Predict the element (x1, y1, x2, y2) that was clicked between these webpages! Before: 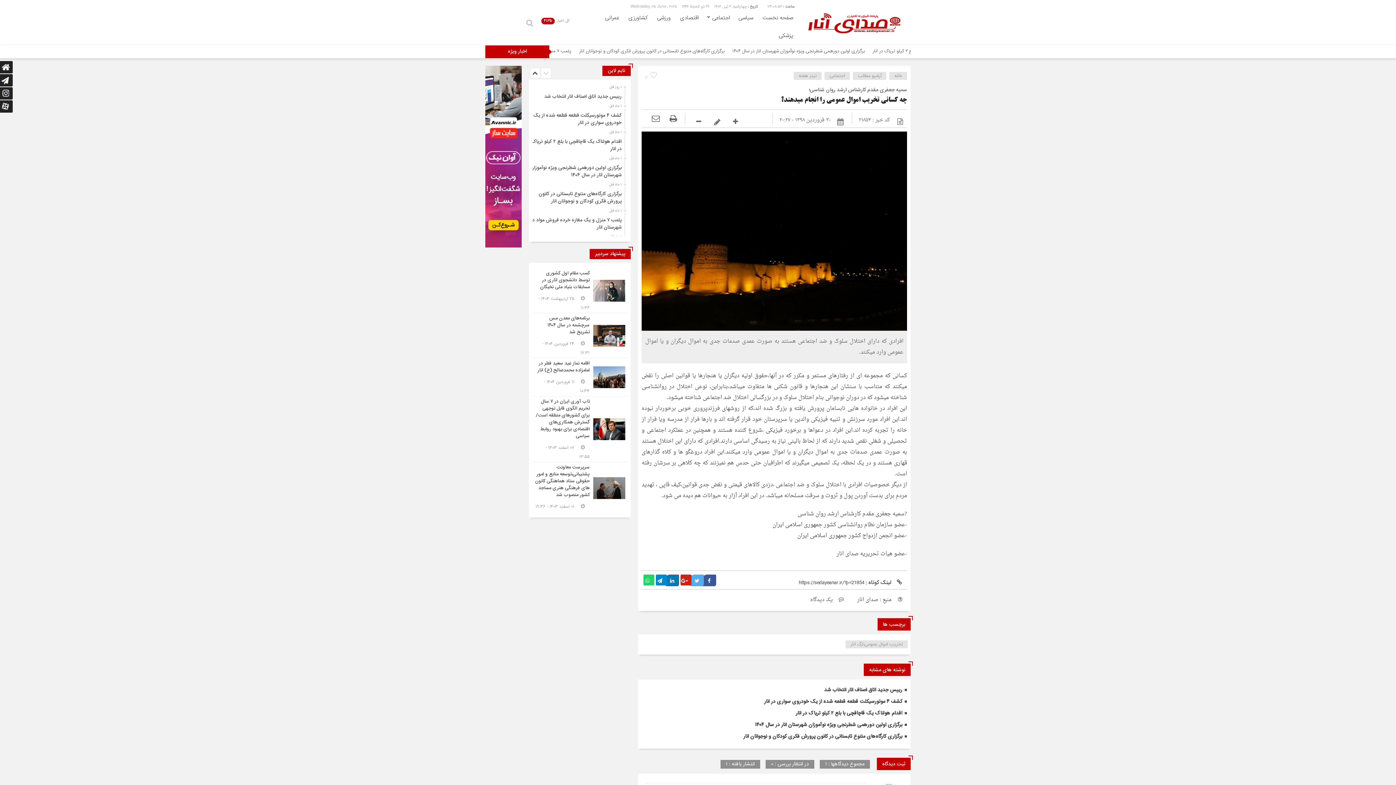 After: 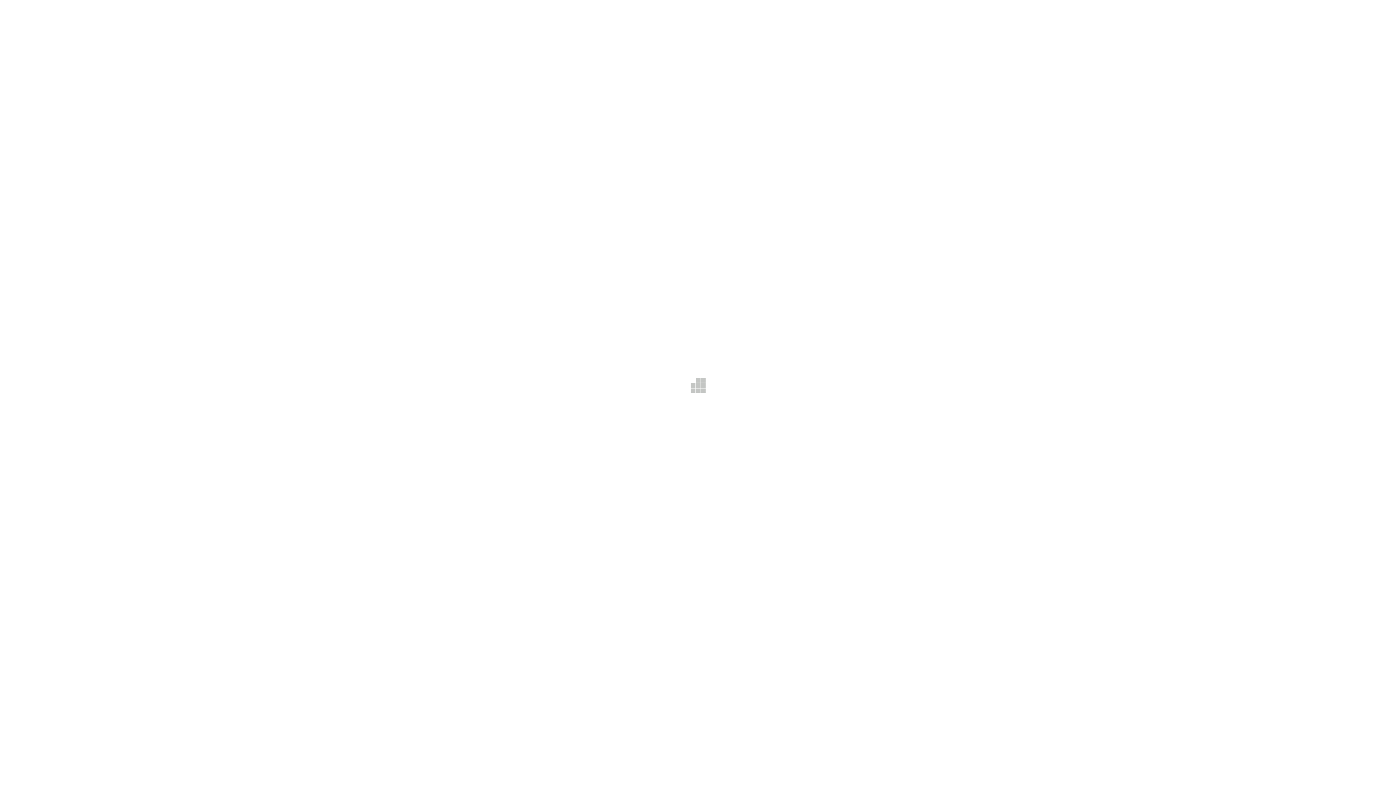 Action: bbox: (758, 9, 798, 27) label: صفحه نخست